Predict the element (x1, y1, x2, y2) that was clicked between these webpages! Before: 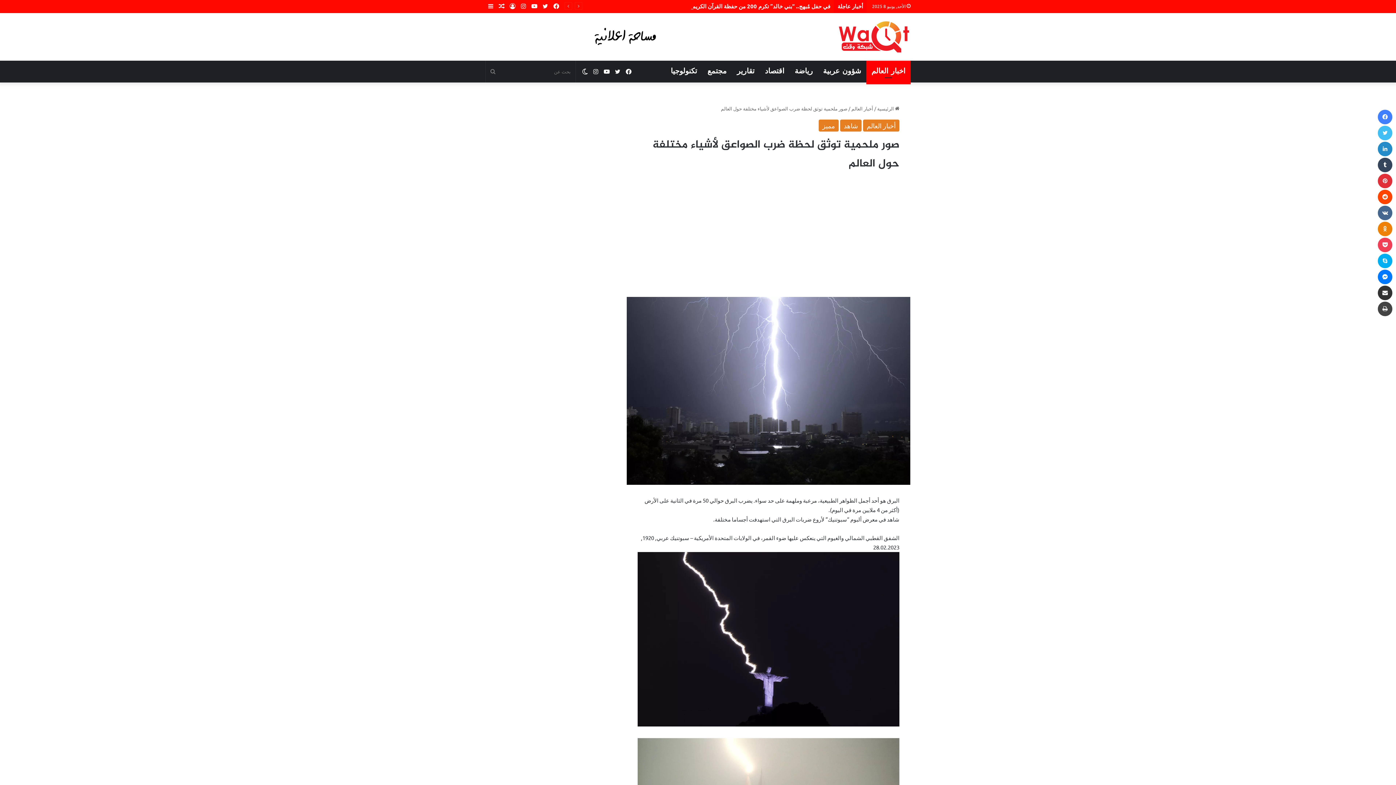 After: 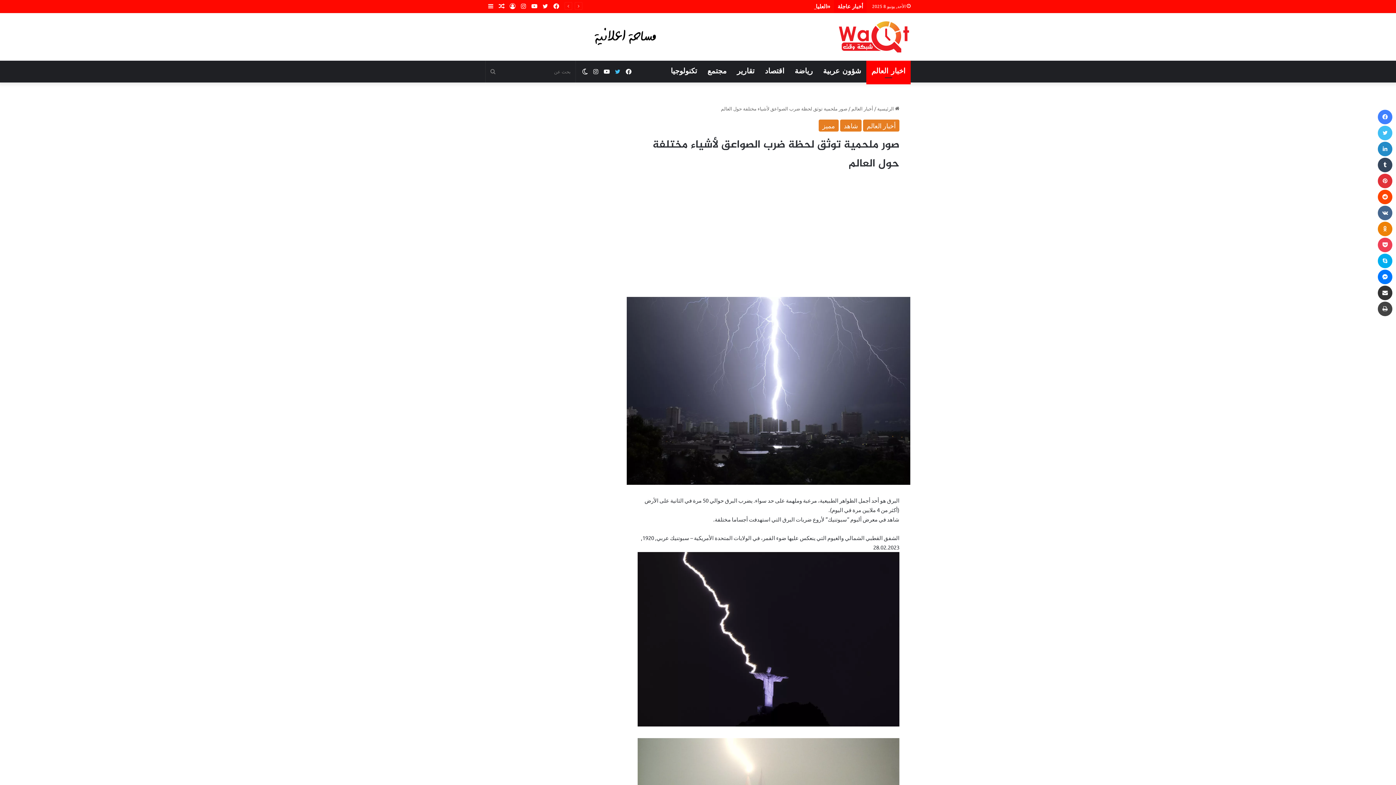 Action: bbox: (612, 60, 623, 82) label: تويتر